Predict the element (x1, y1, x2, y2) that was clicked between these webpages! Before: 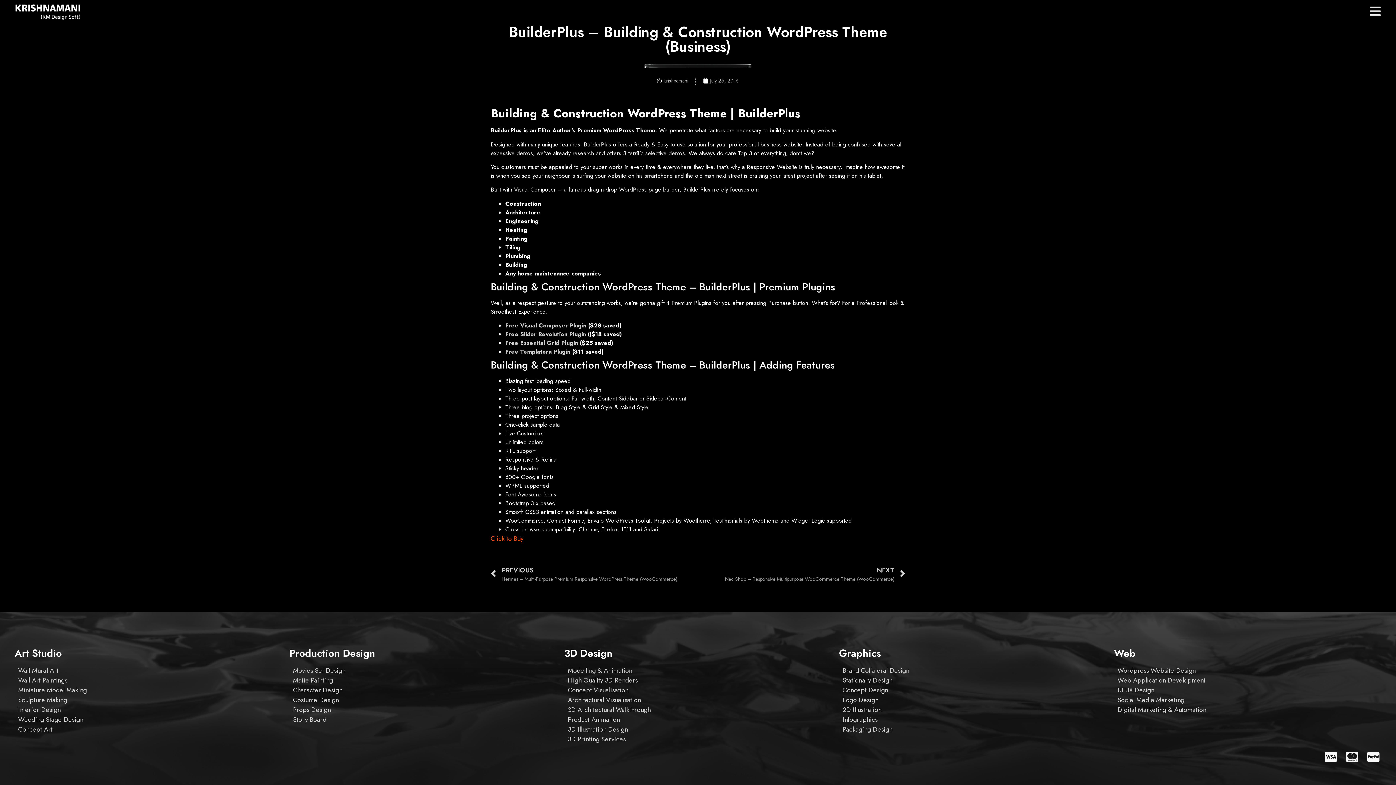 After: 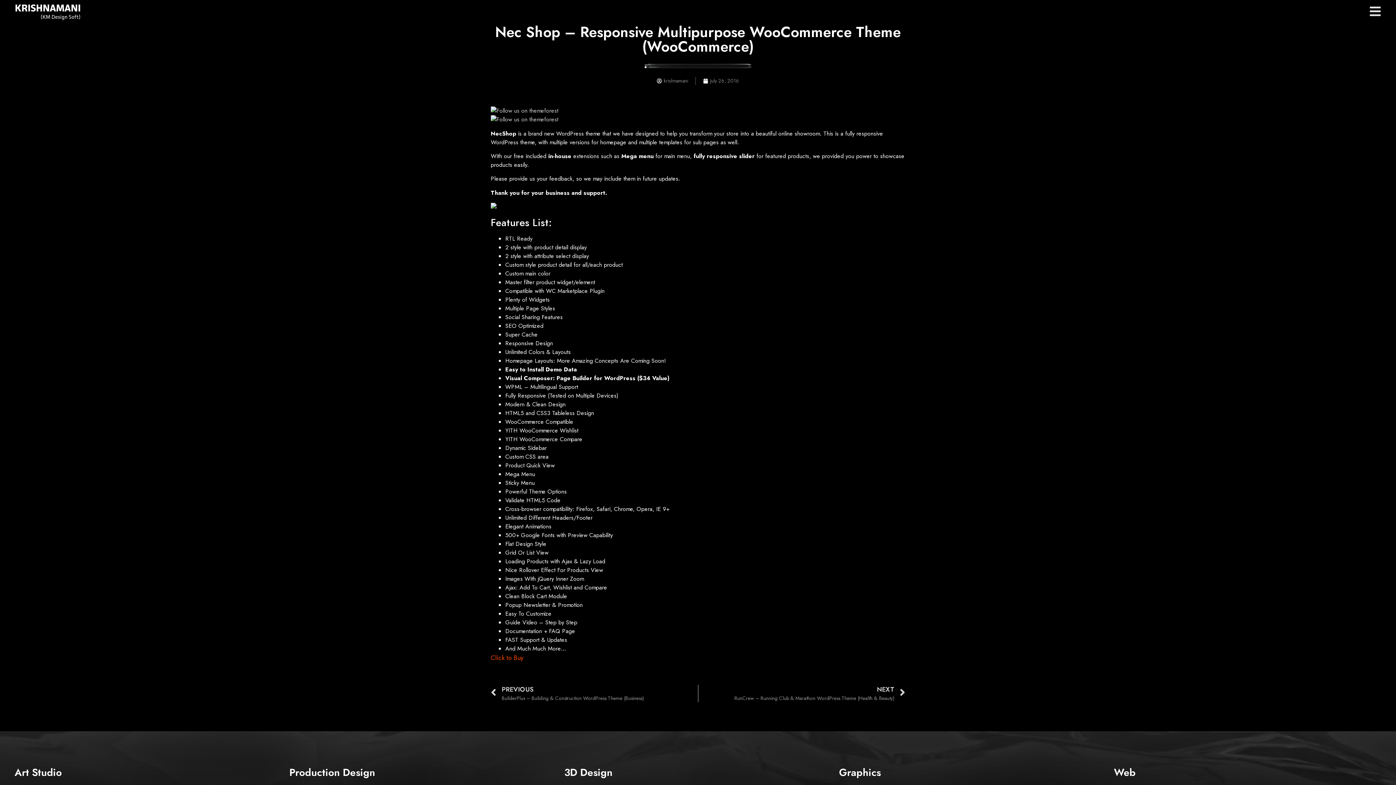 Action: label: NEXT
Nec Shop – Responsive Multipurpose WooCommerce Theme (WooCommerce)
Next bbox: (725, 565, 905, 583)